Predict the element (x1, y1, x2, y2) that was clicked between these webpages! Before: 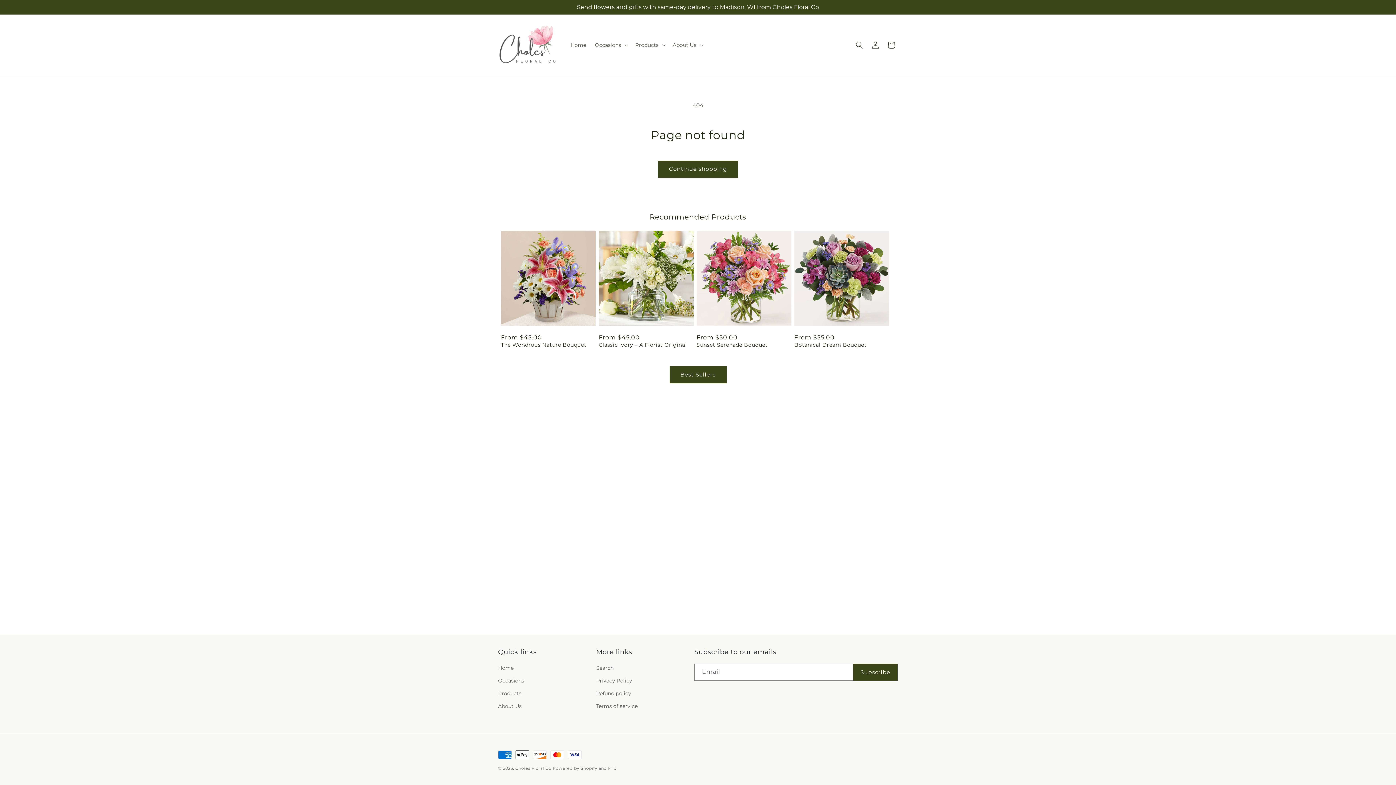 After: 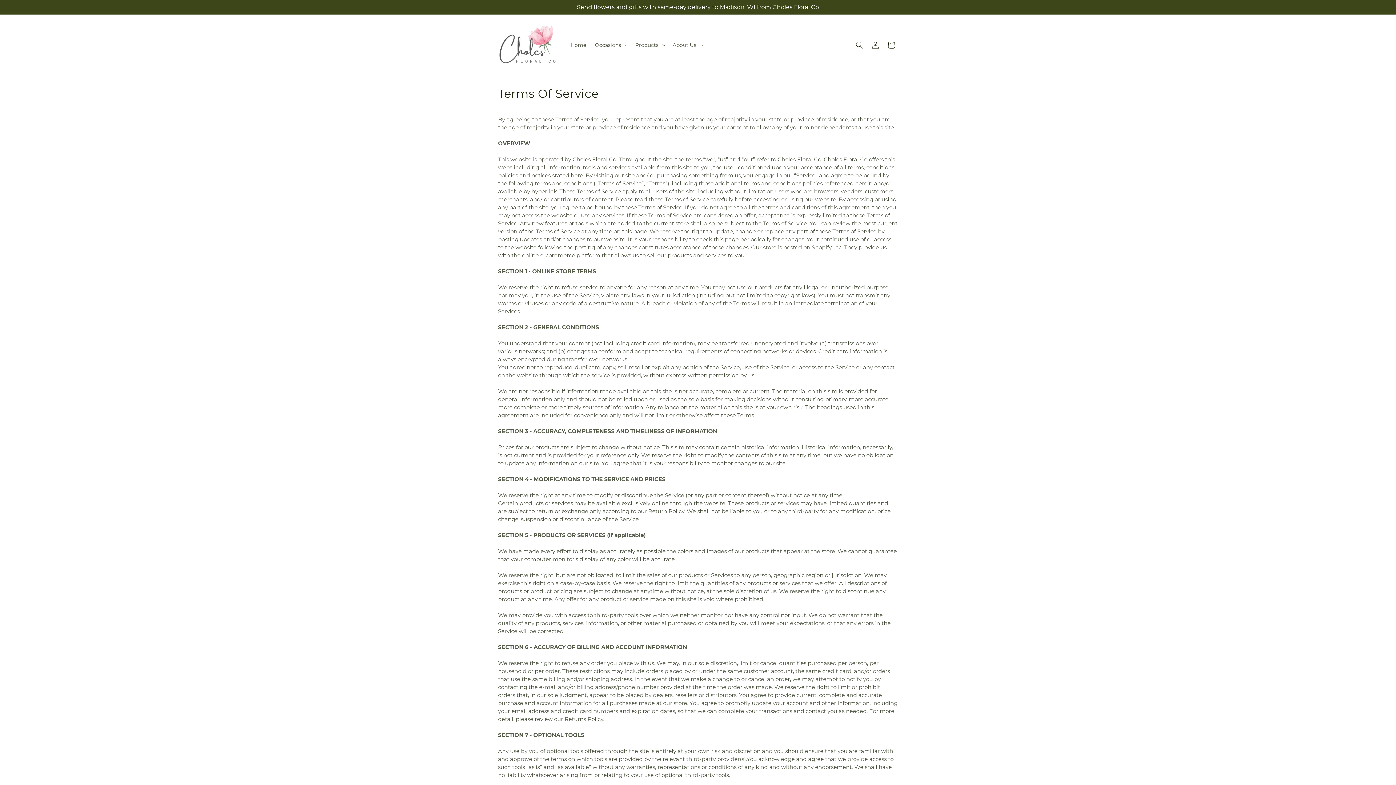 Action: bbox: (596, 700, 637, 713) label: Terms of service